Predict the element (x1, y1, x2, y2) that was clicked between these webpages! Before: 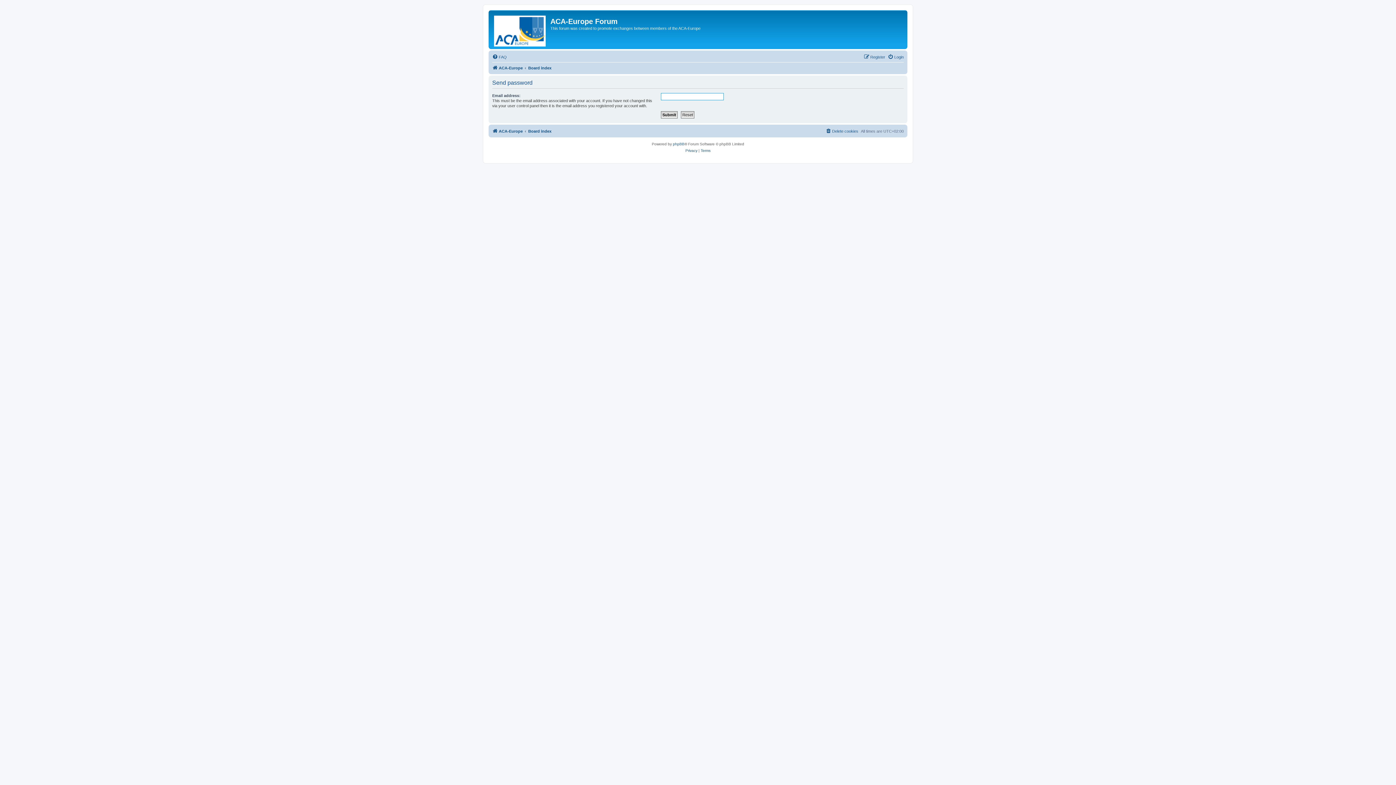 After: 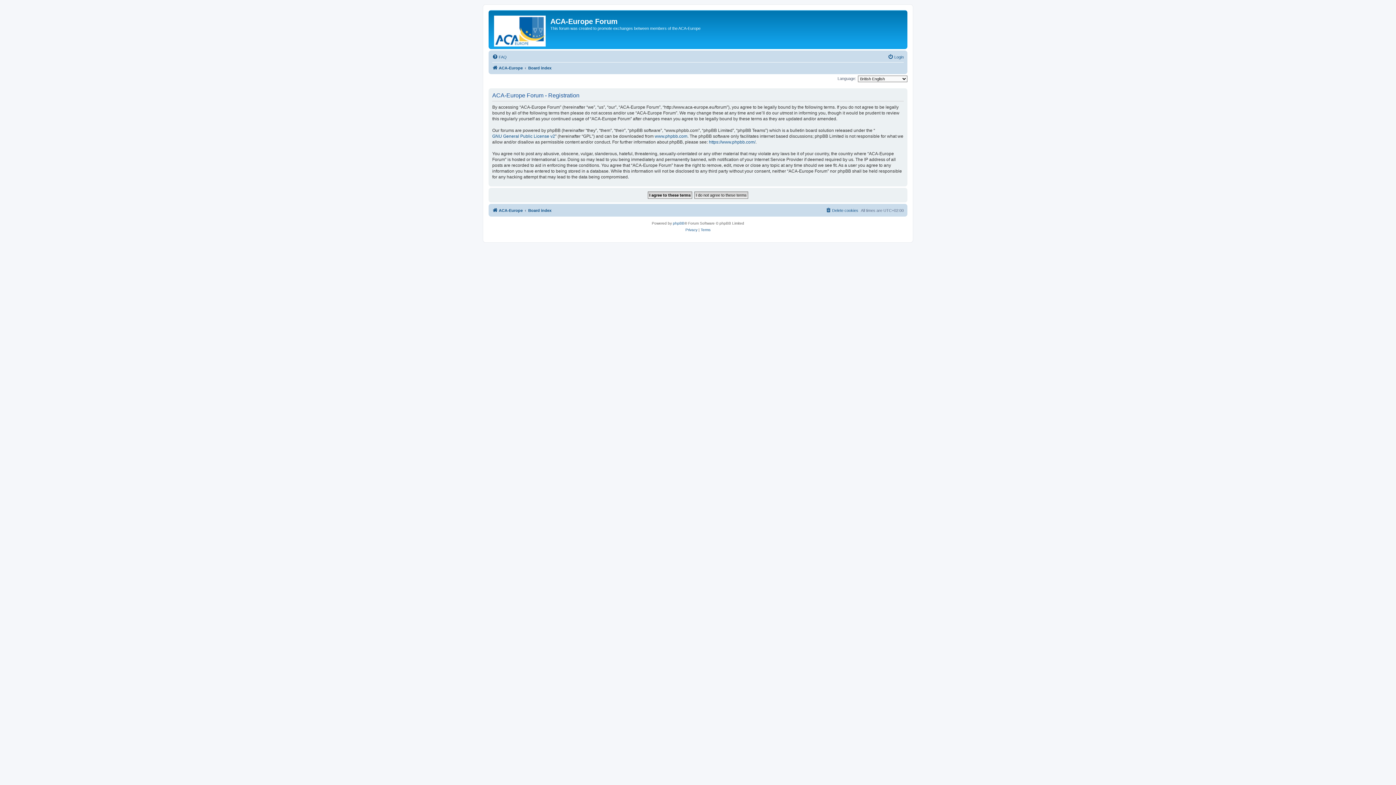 Action: label: Register bbox: (864, 52, 885, 61)